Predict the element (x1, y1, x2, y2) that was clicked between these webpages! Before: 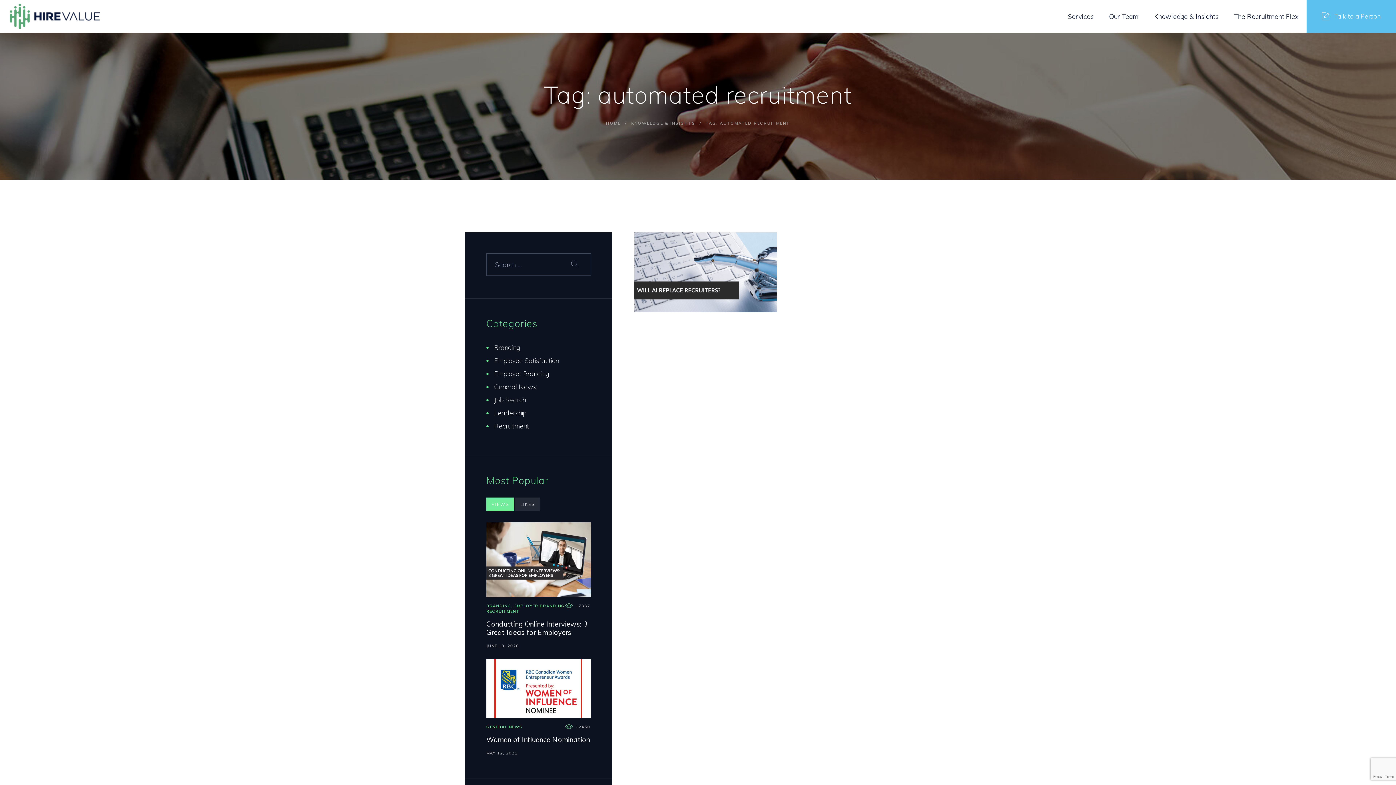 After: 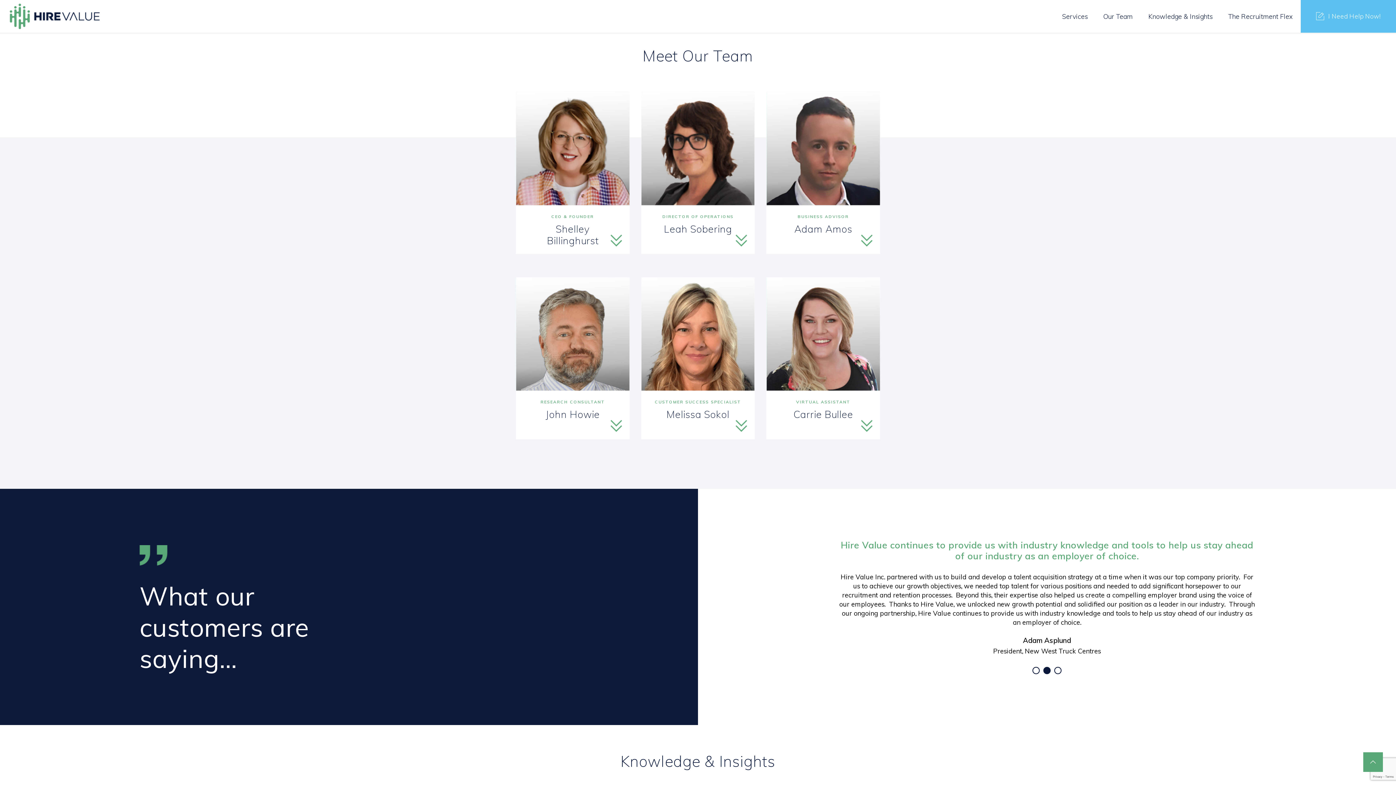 Action: bbox: (1101, 4, 1146, 27) label: Our Team